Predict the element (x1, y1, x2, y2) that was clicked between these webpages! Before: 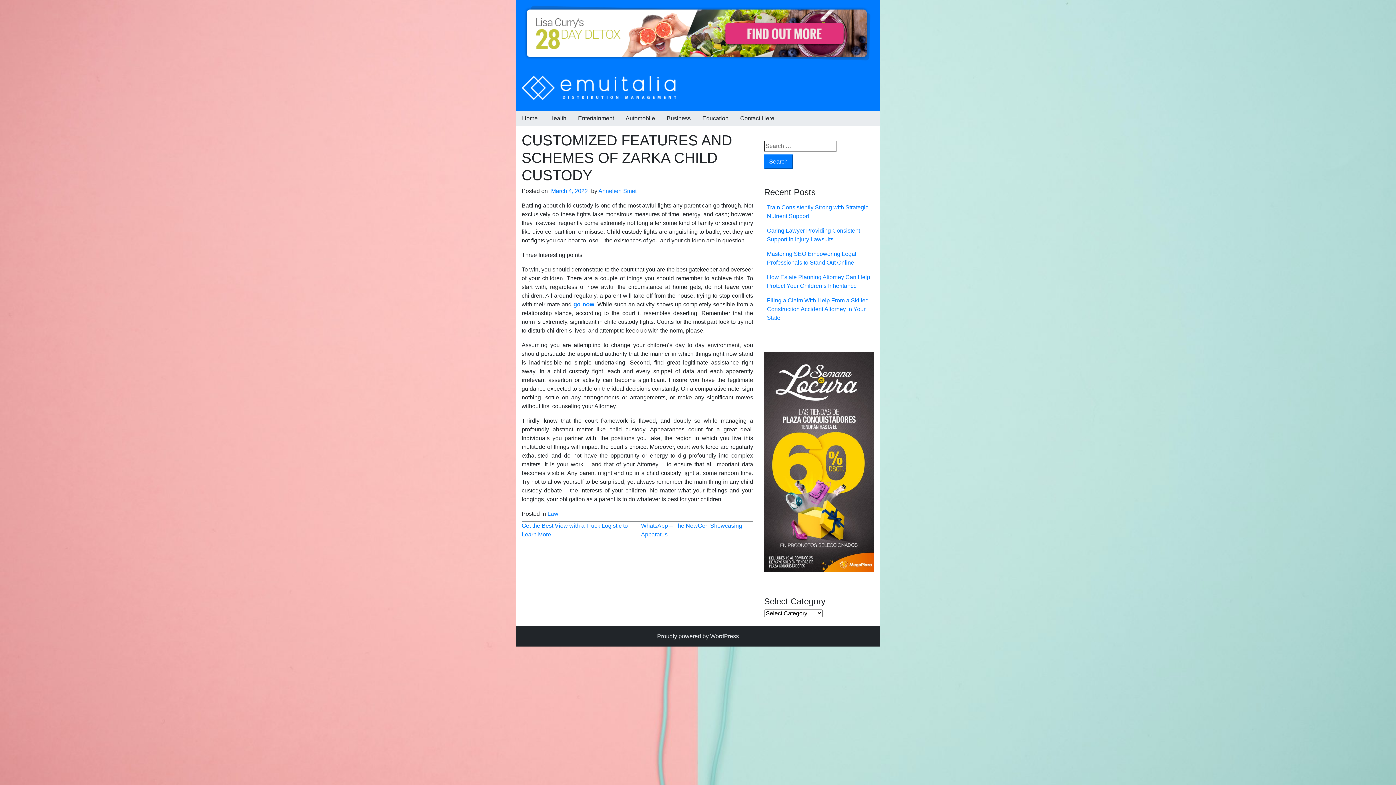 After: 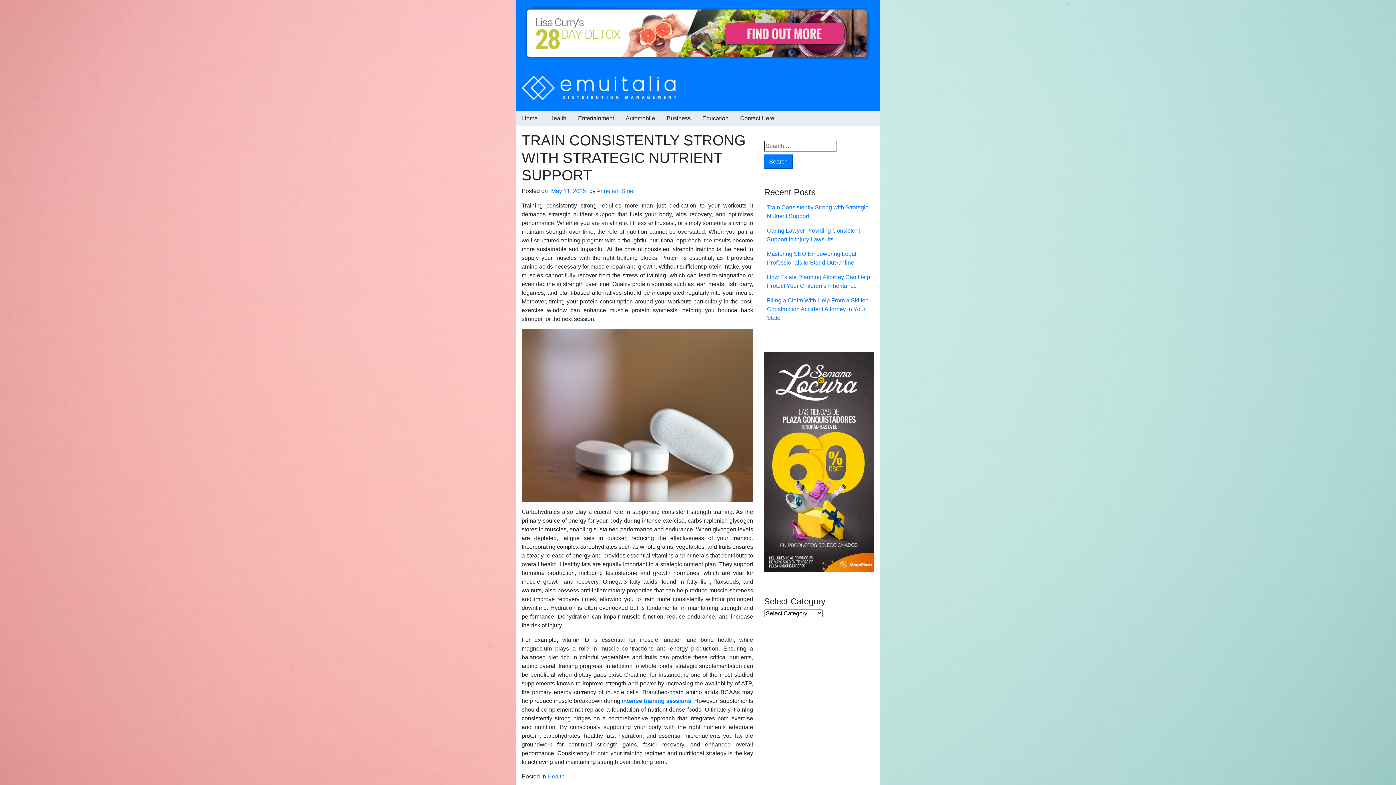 Action: bbox: (767, 204, 868, 219) label: Train Consistently Strong with Strategic Nutrient Support